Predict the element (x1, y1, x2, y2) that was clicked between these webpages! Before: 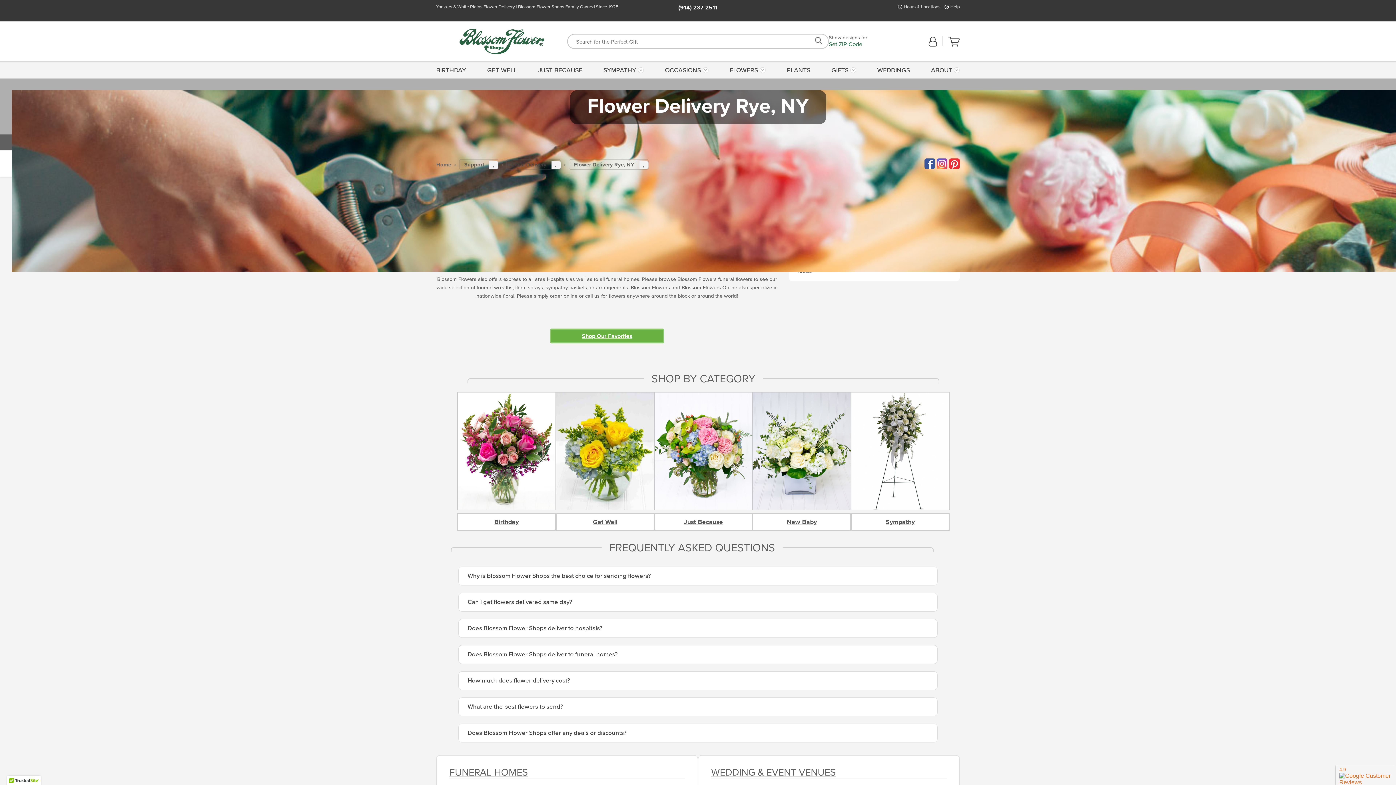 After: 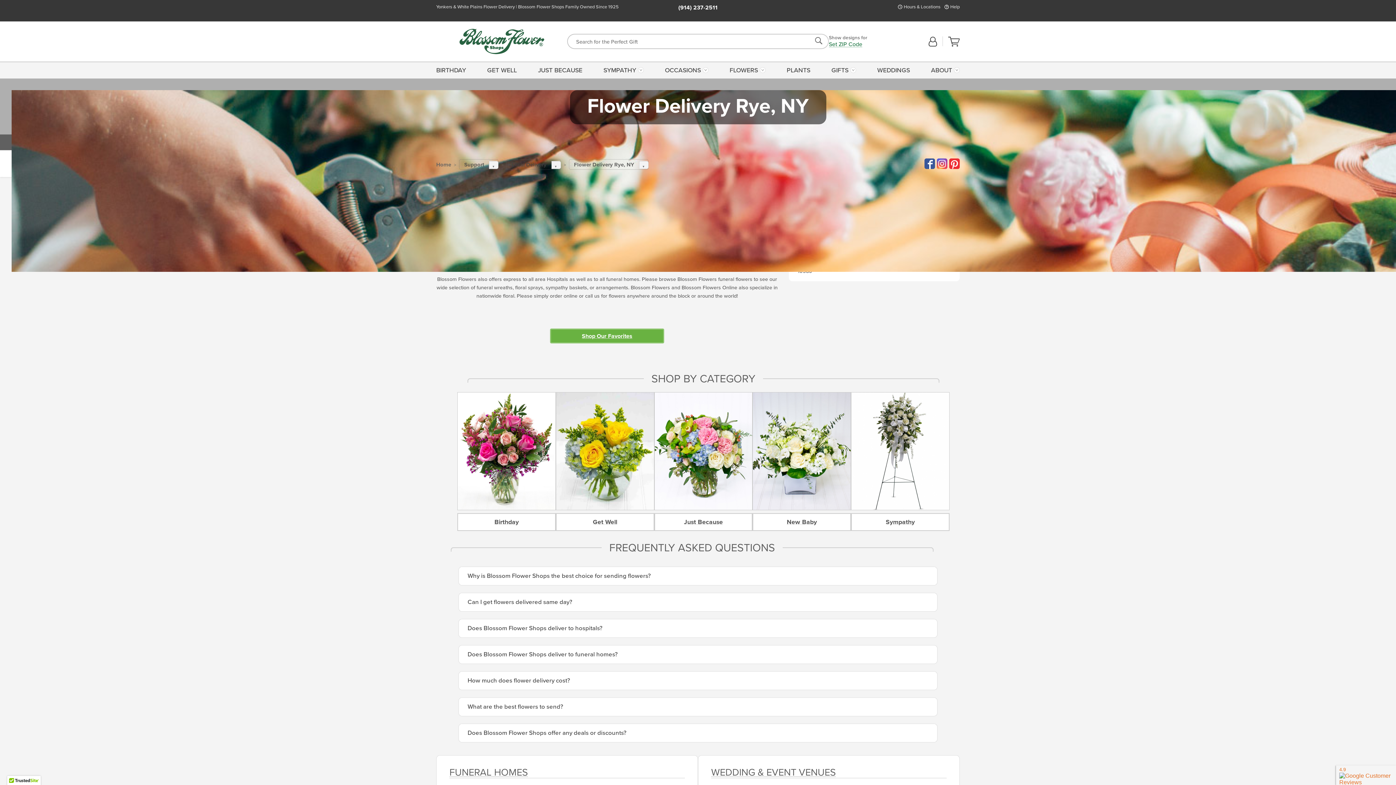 Action: bbox: (922, 158, 935, 169)